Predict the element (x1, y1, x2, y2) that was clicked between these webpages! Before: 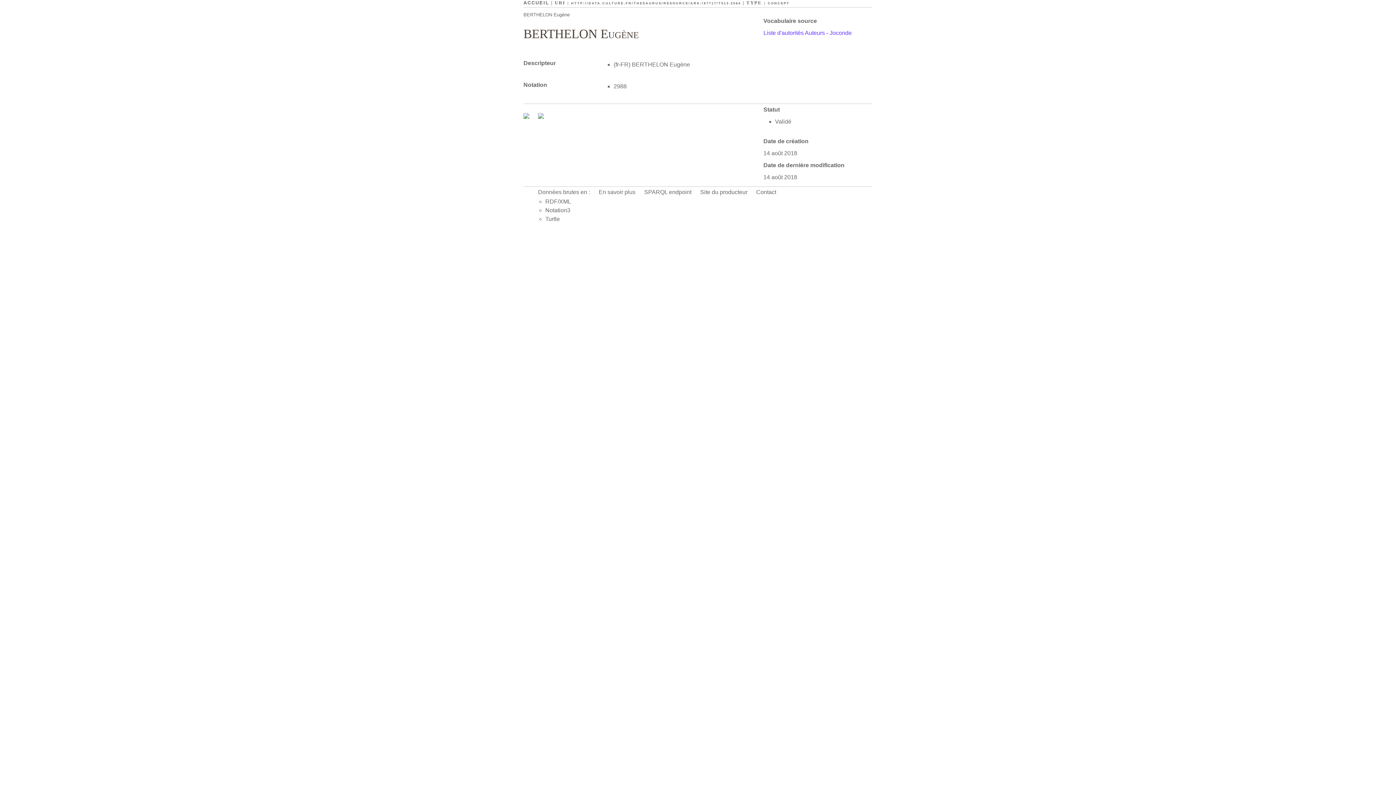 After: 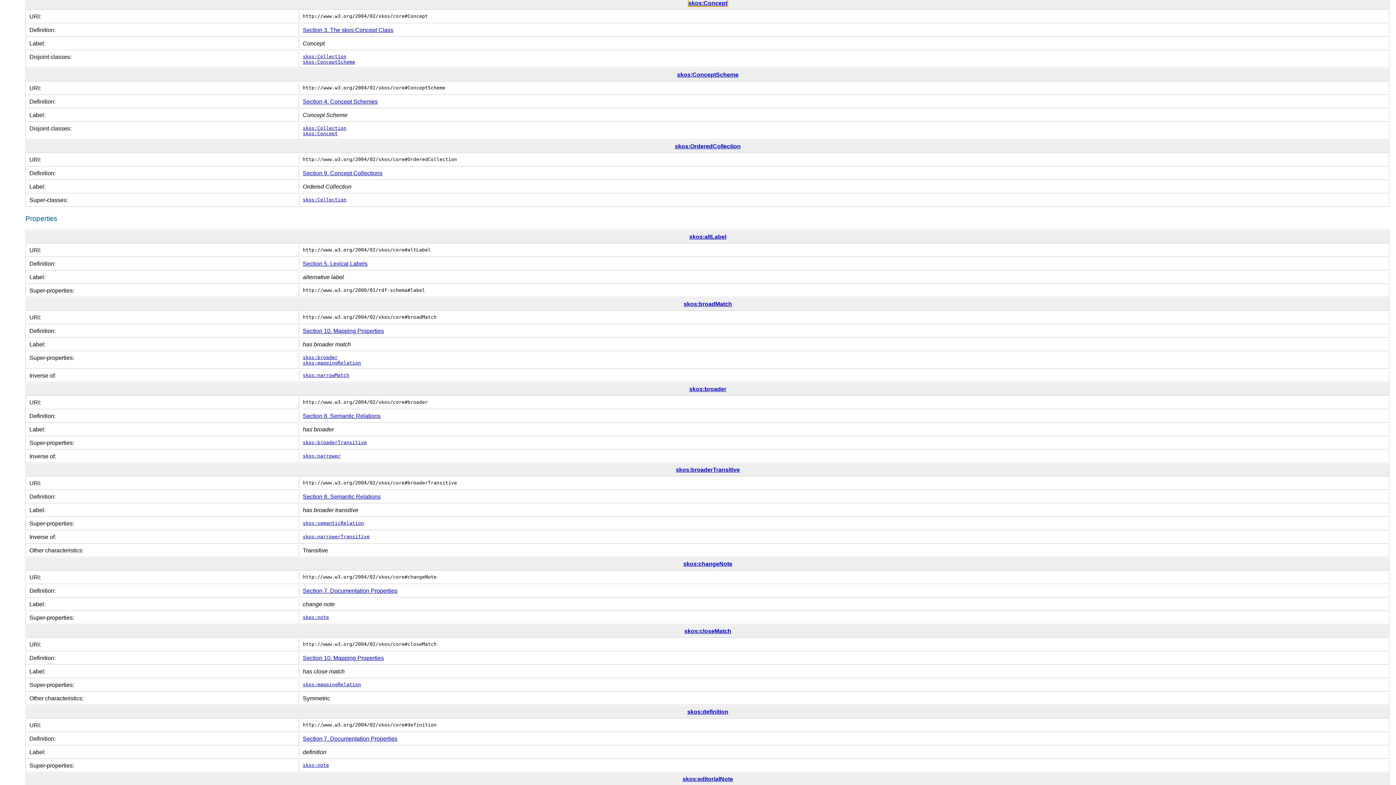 Action: label: CONCEPT bbox: (768, 1, 789, 5)